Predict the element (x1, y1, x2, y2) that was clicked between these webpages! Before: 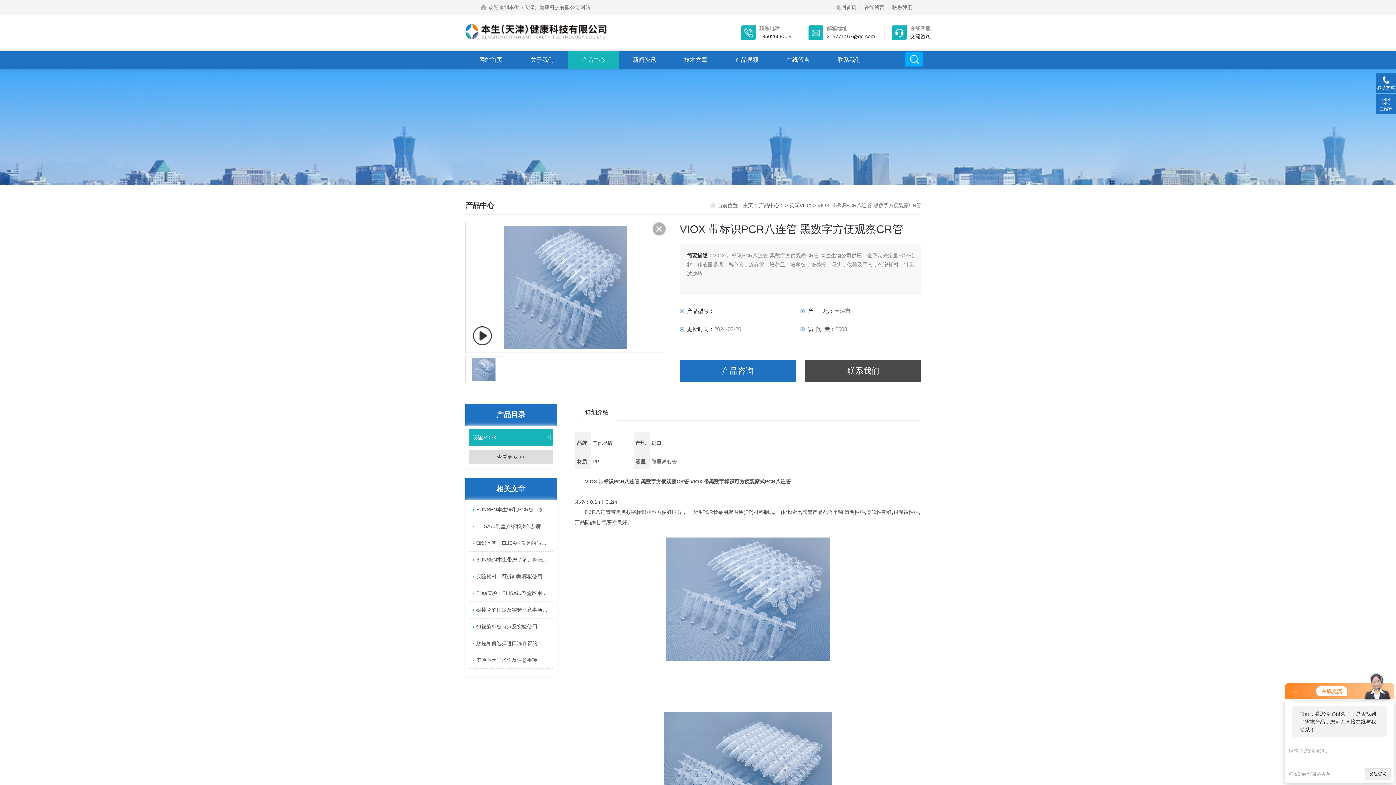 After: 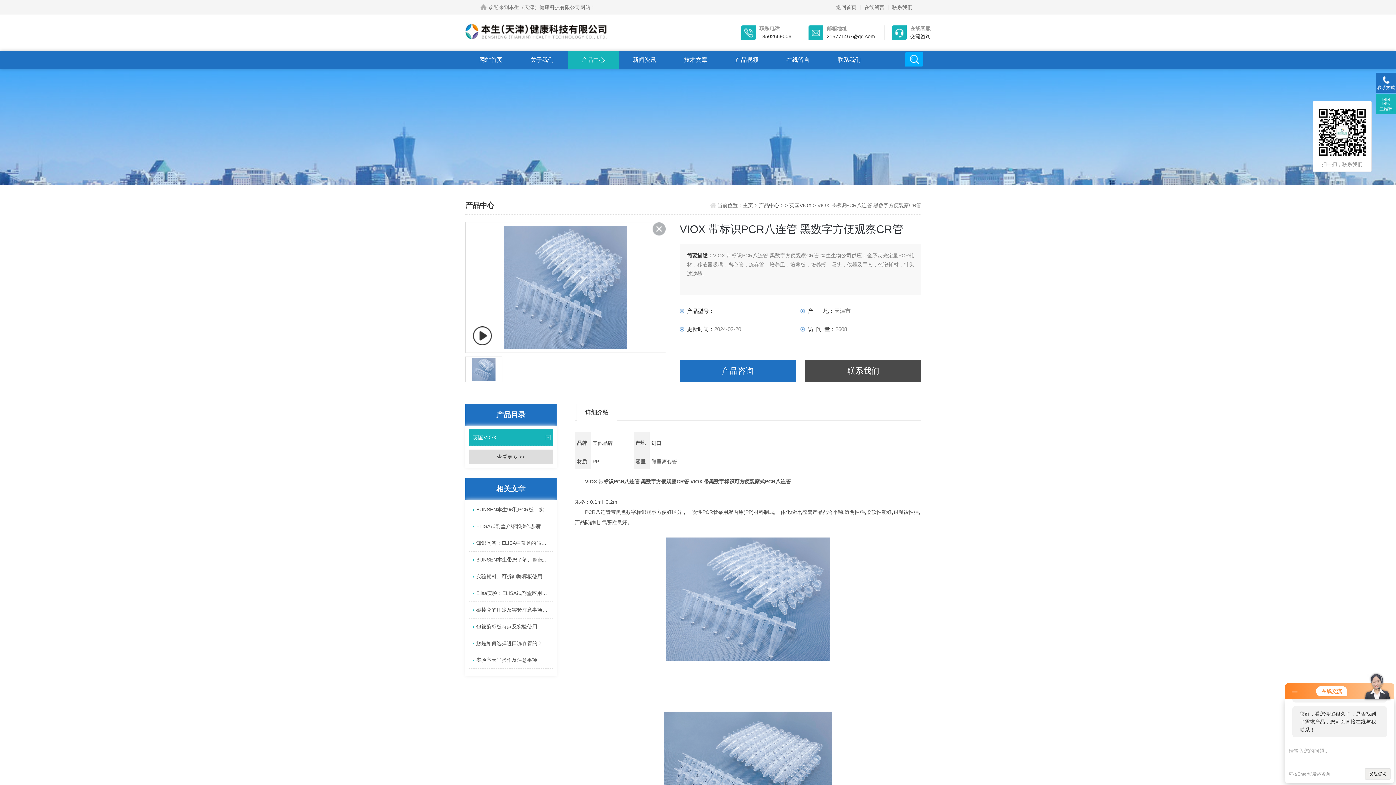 Action: bbox: (1376, 94, 1396, 114) label: 二维码